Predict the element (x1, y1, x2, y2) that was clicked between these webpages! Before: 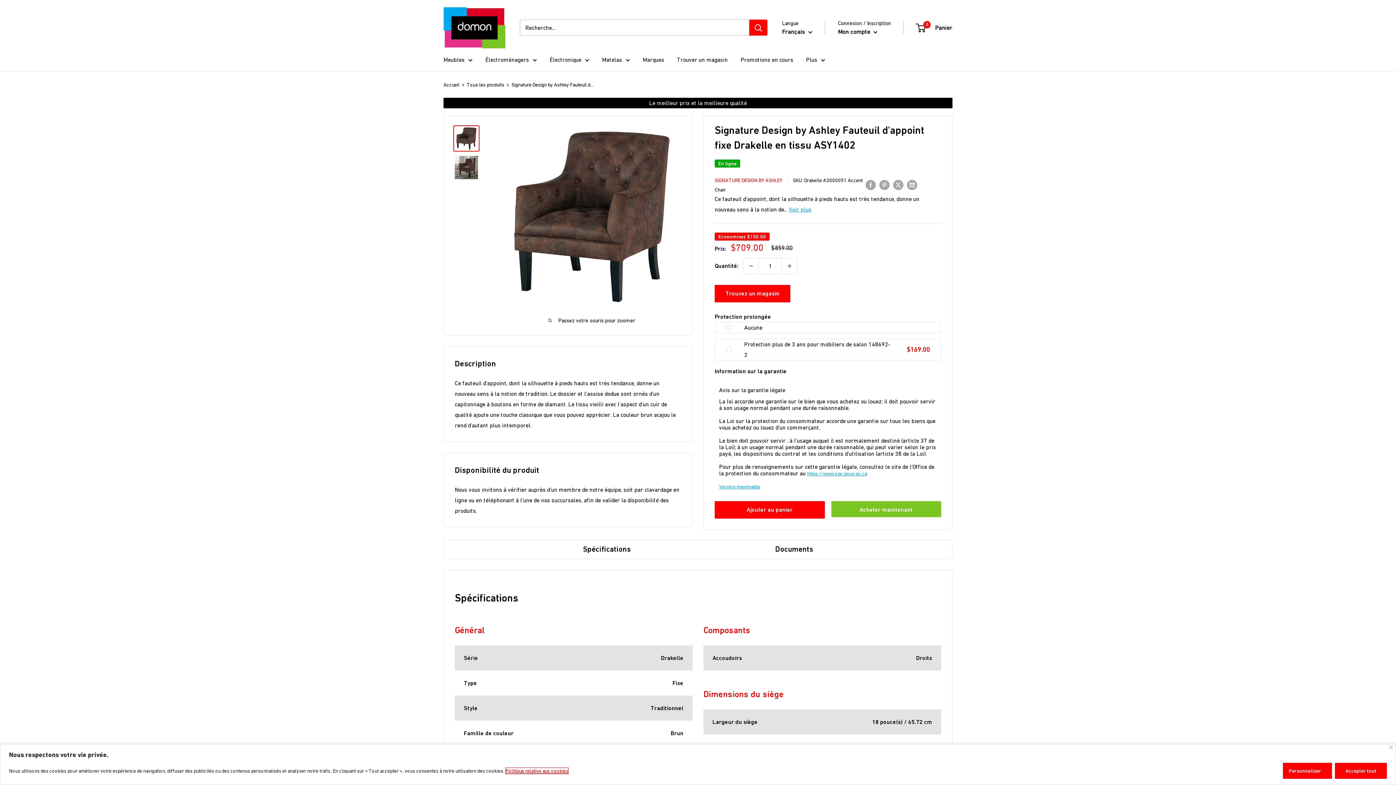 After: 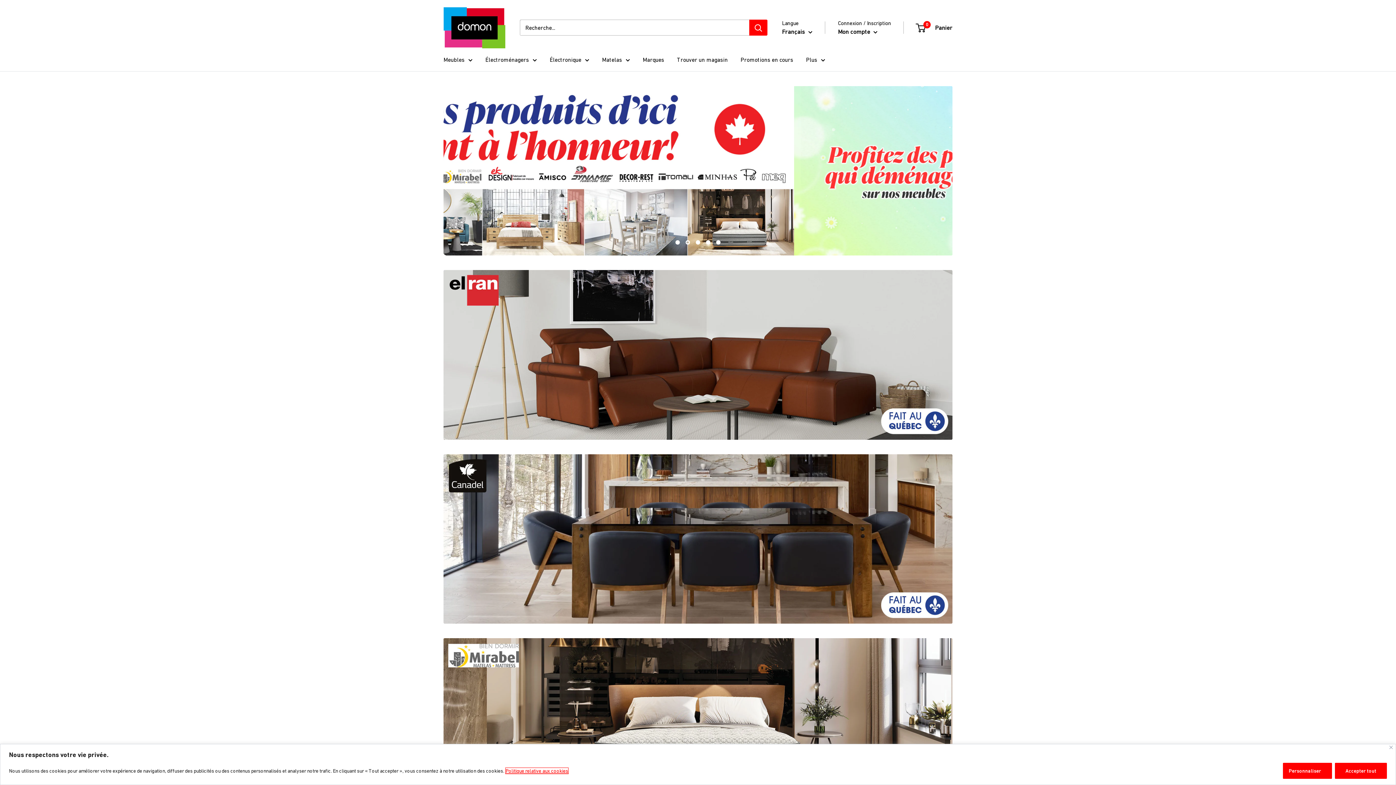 Action: bbox: (443, 81, 459, 87) label: Accueil